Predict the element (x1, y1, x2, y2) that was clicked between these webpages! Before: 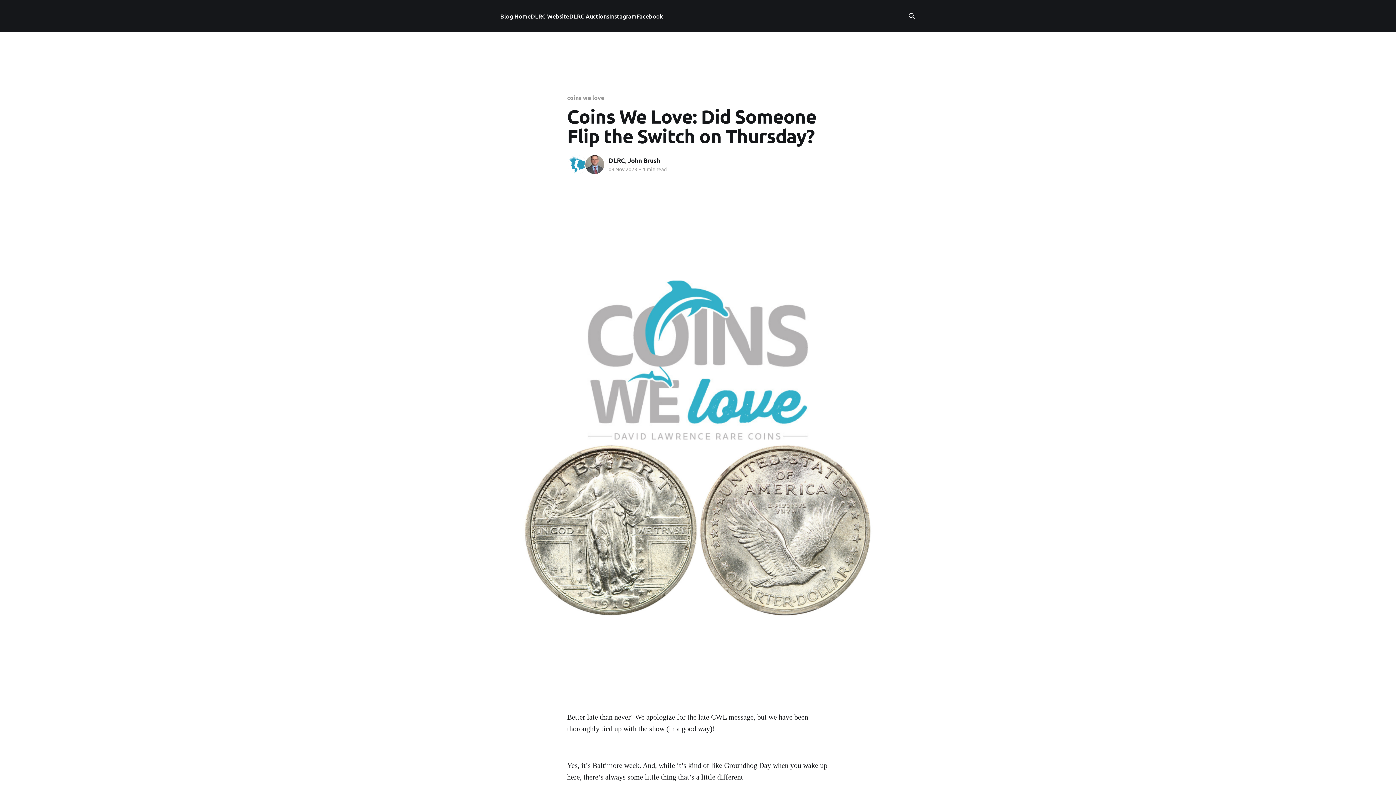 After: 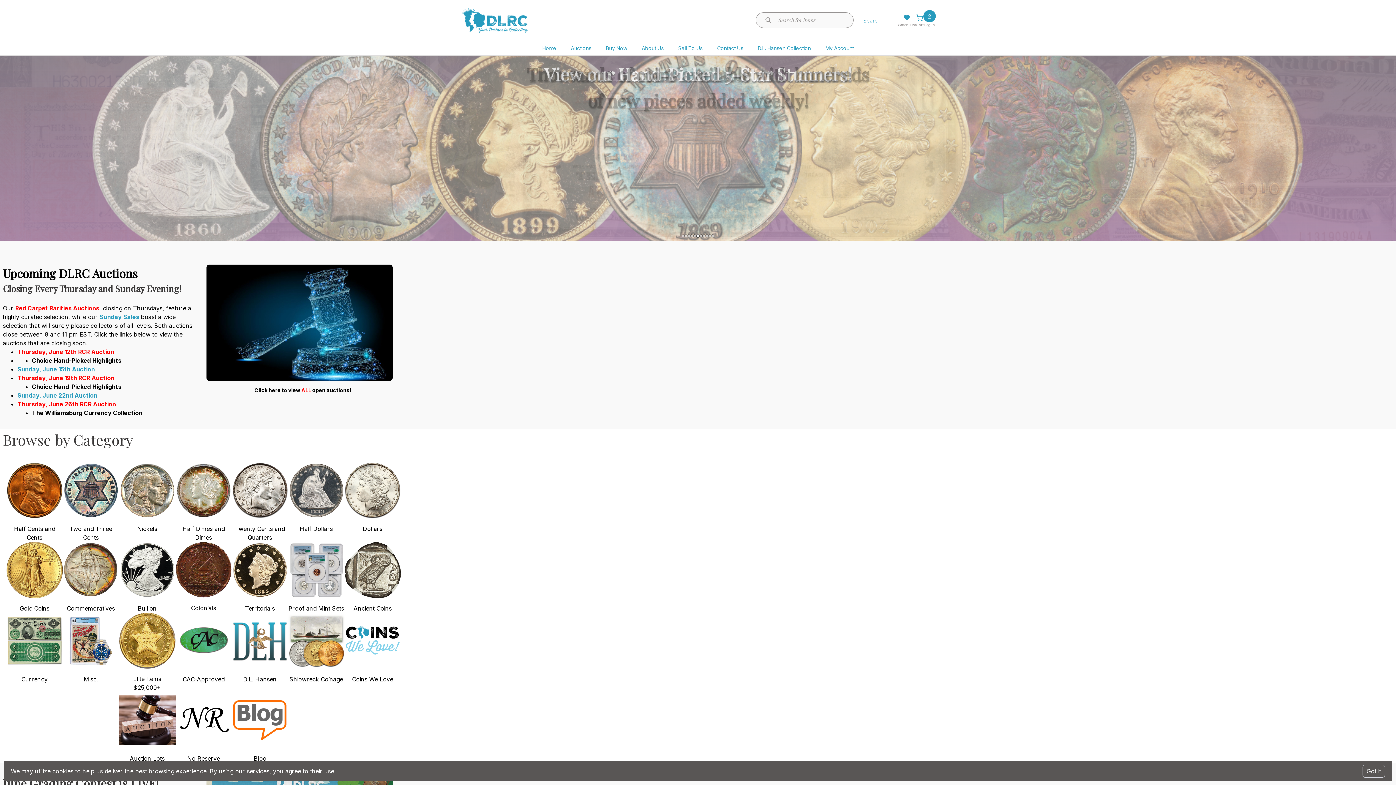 Action: bbox: (530, 11, 569, 21) label: DLRC Website